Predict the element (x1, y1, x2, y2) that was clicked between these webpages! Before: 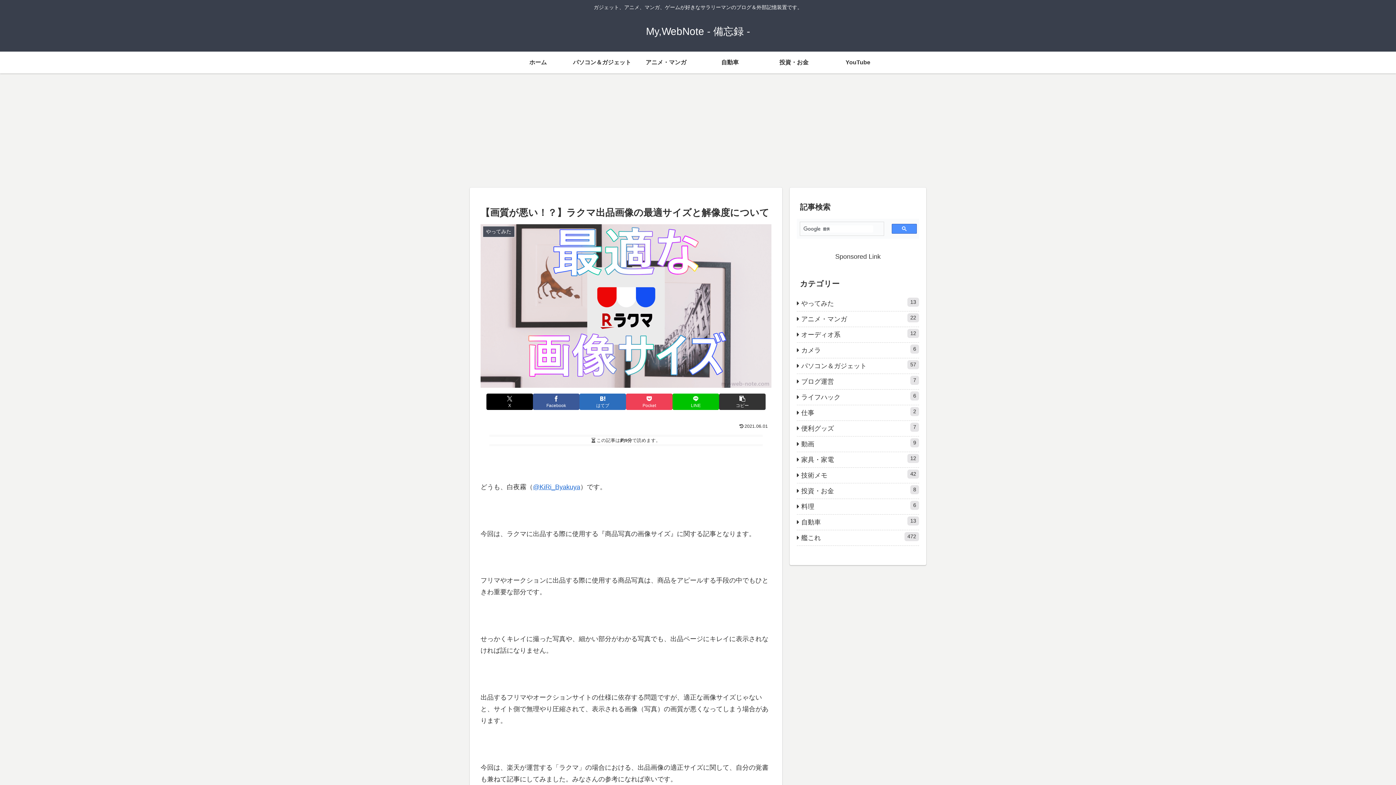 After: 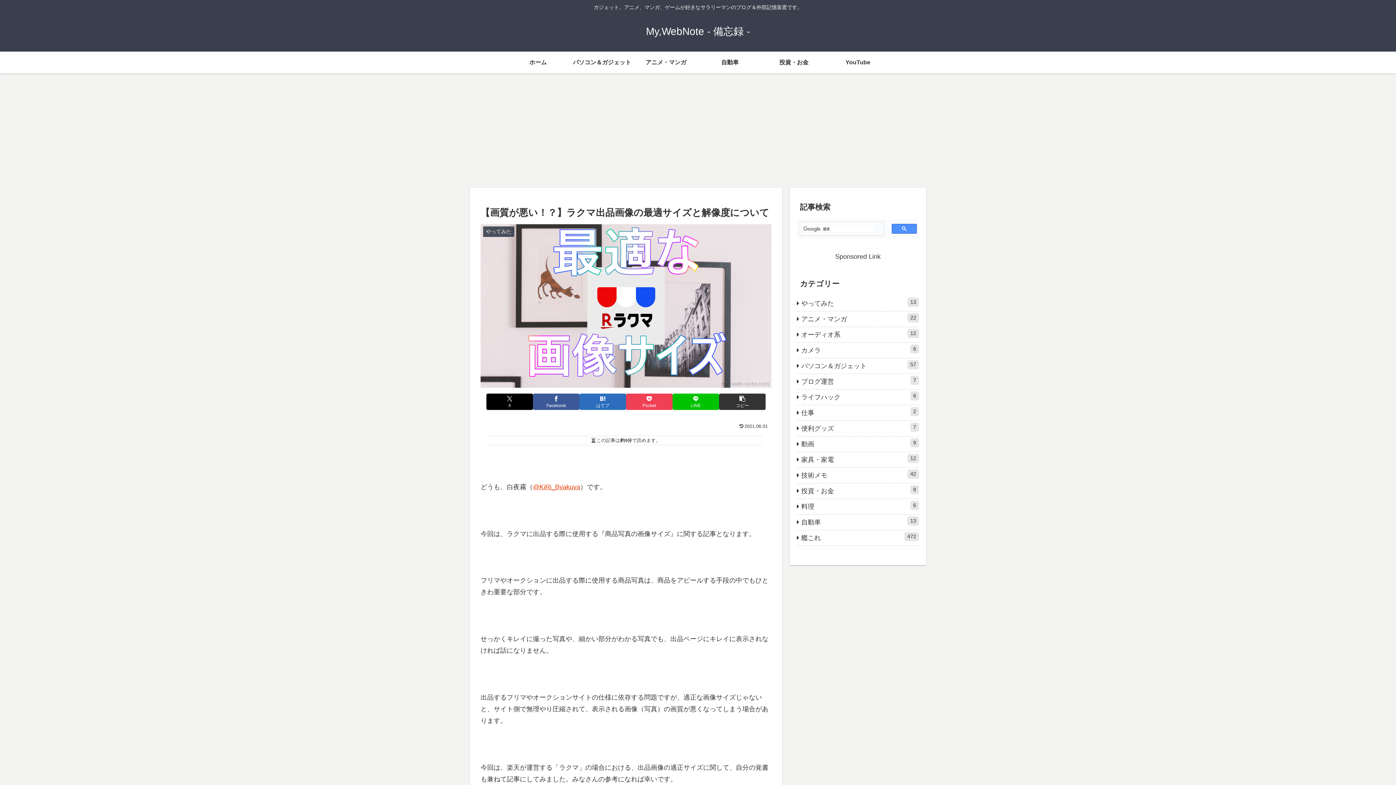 Action: label: @KiRi_Byakuya bbox: (533, 483, 580, 490)